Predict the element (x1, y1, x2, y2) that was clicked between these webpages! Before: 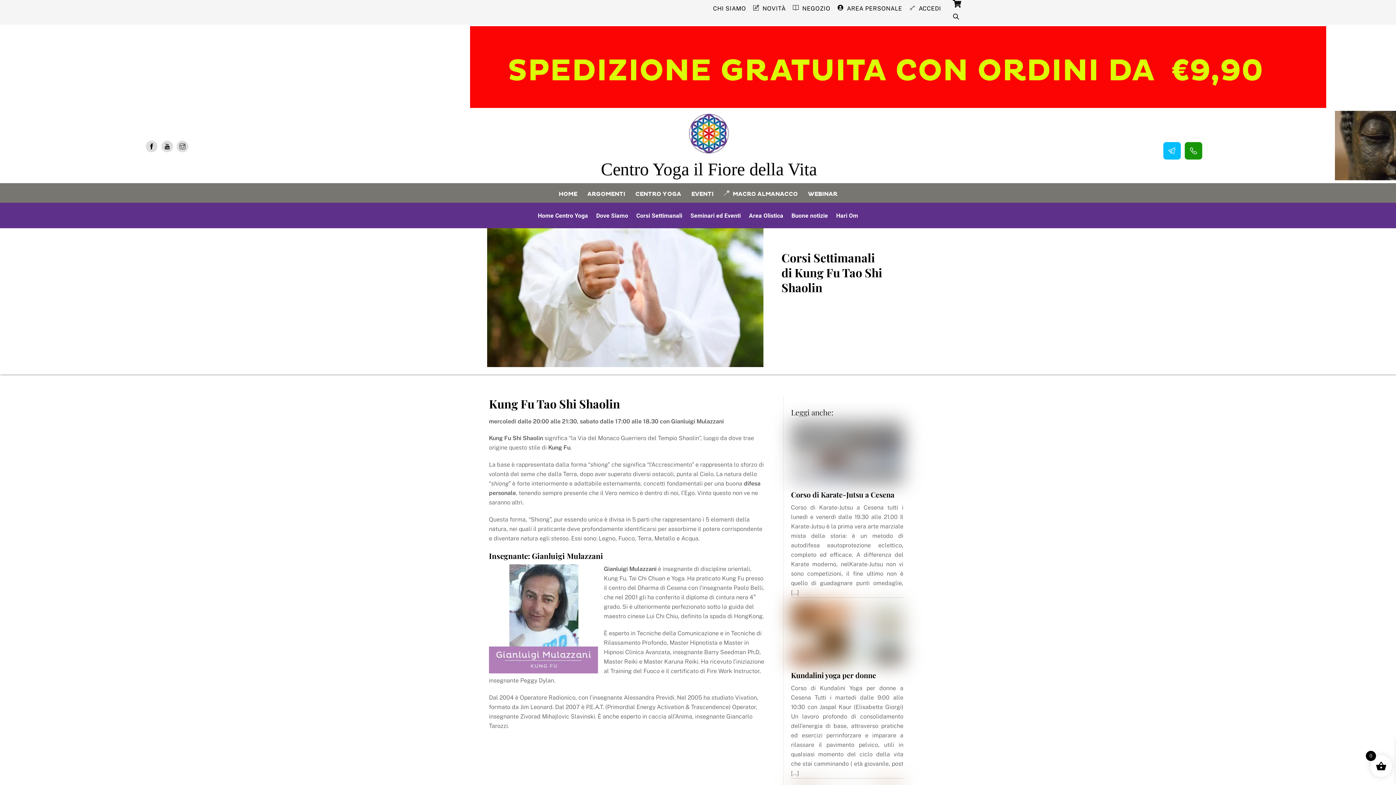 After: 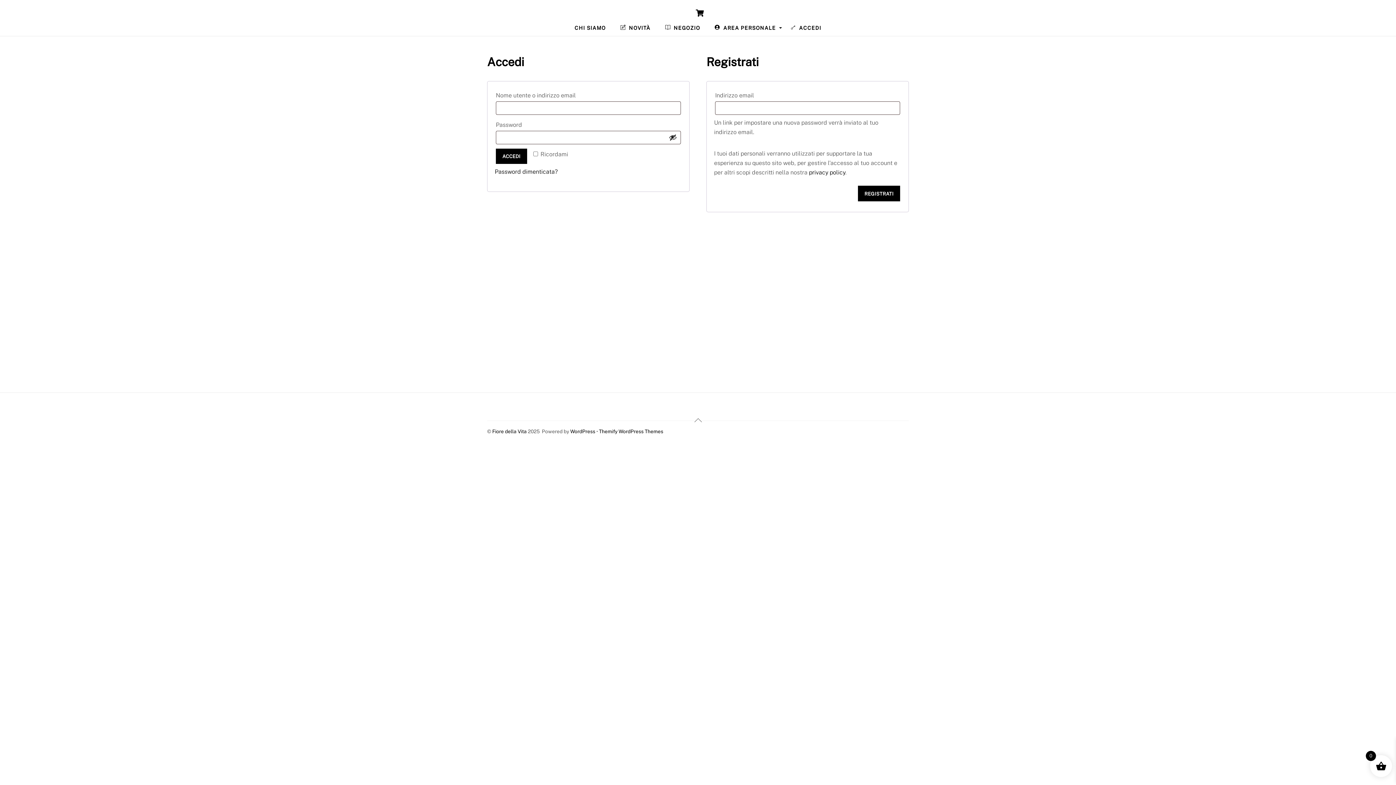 Action: bbox: (906, 0, 945, 16) label:  ACCEDI